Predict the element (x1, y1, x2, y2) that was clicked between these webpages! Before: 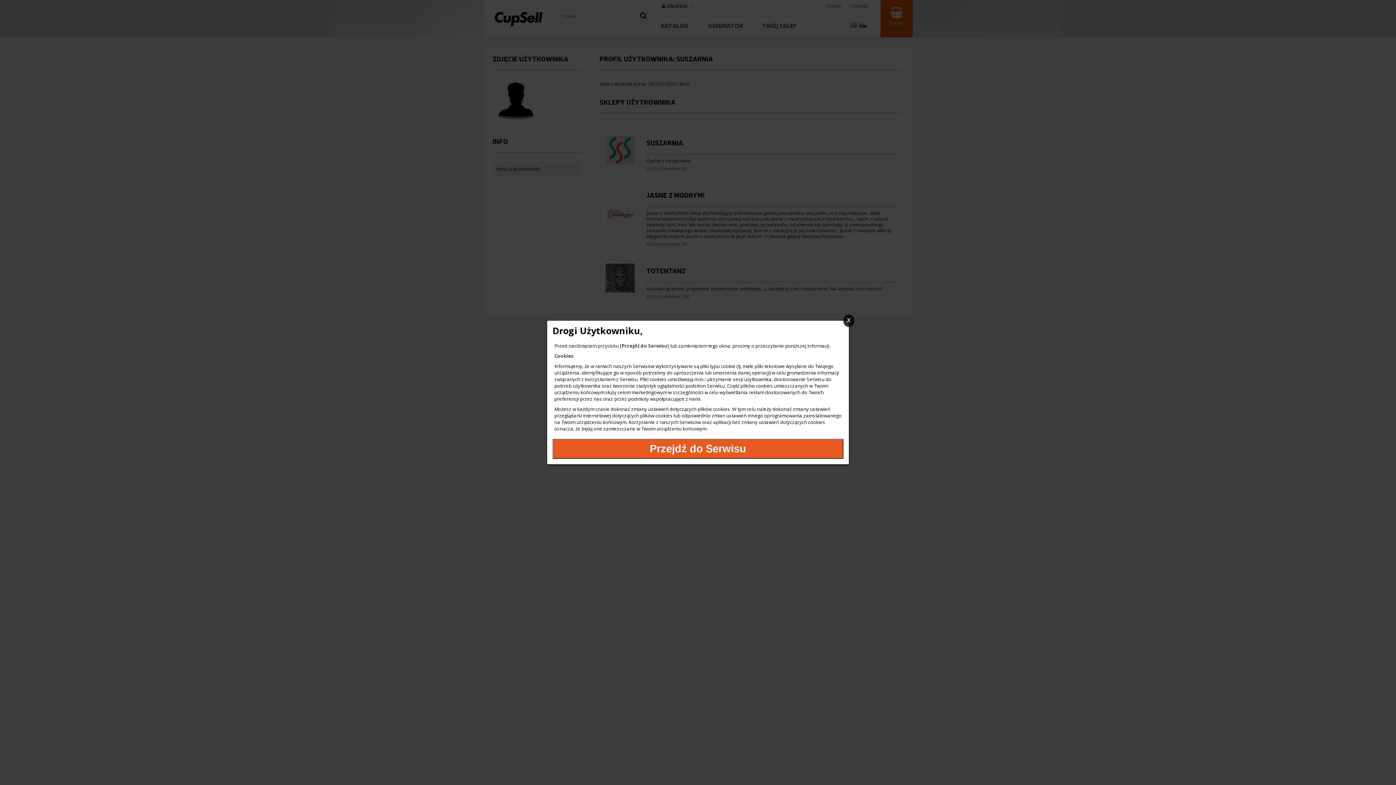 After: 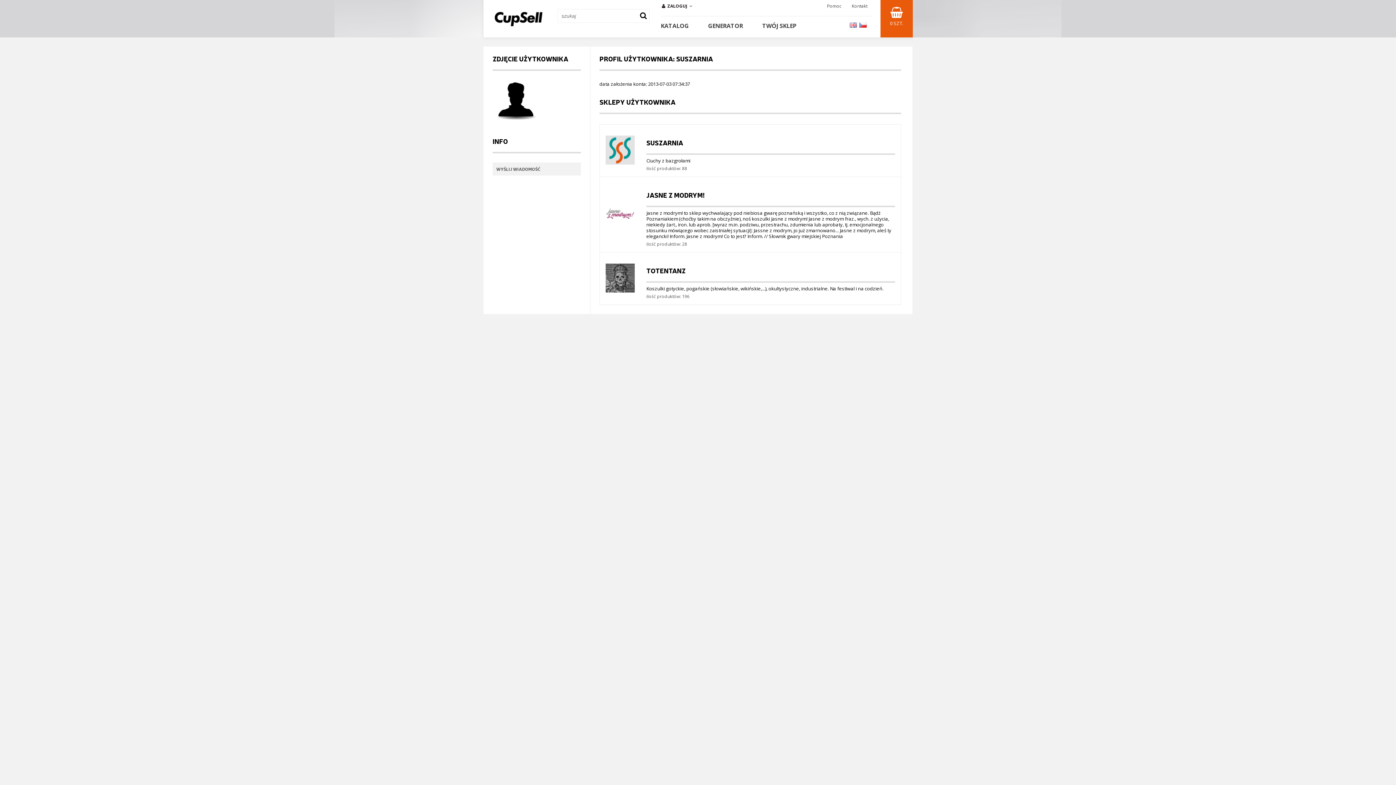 Action: bbox: (552, 439, 843, 459) label: Przejdź do Serwisu